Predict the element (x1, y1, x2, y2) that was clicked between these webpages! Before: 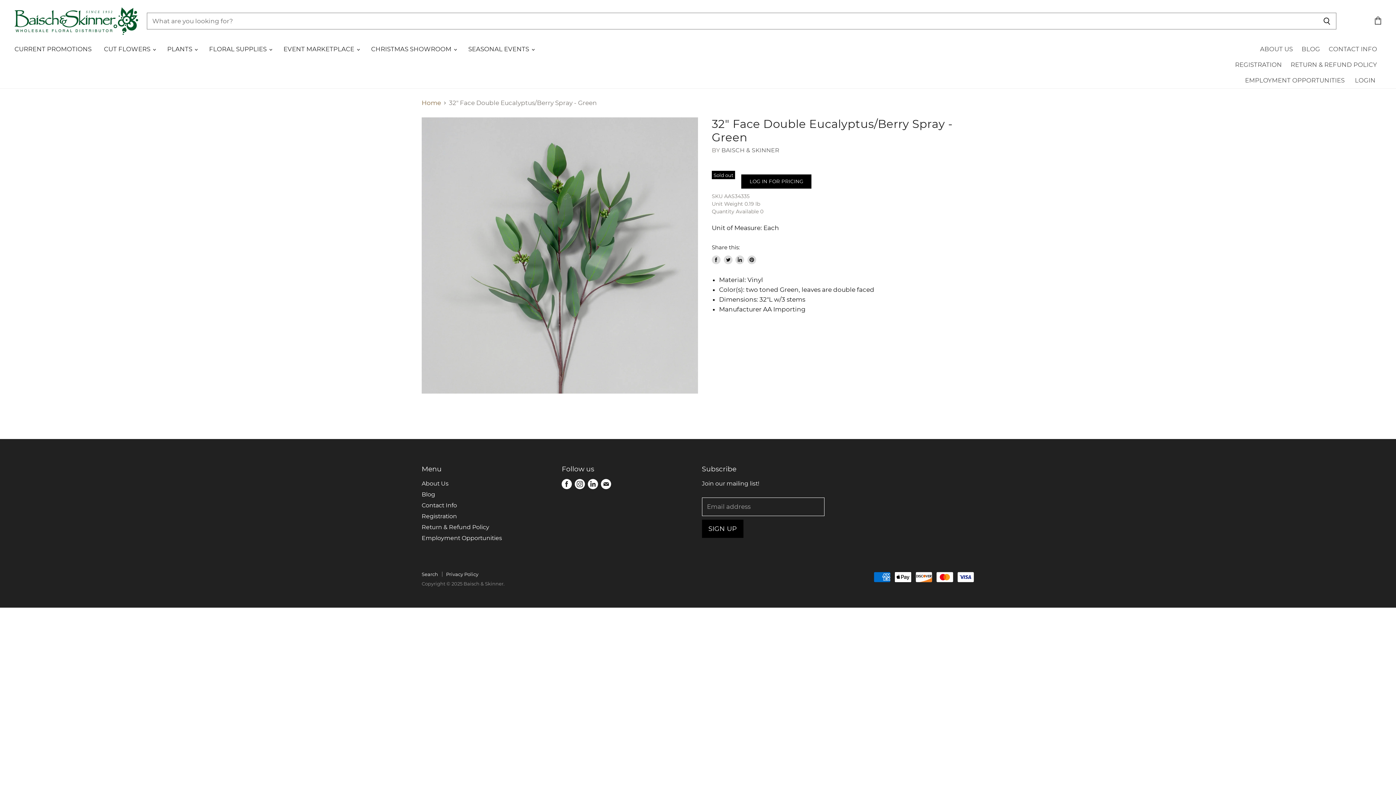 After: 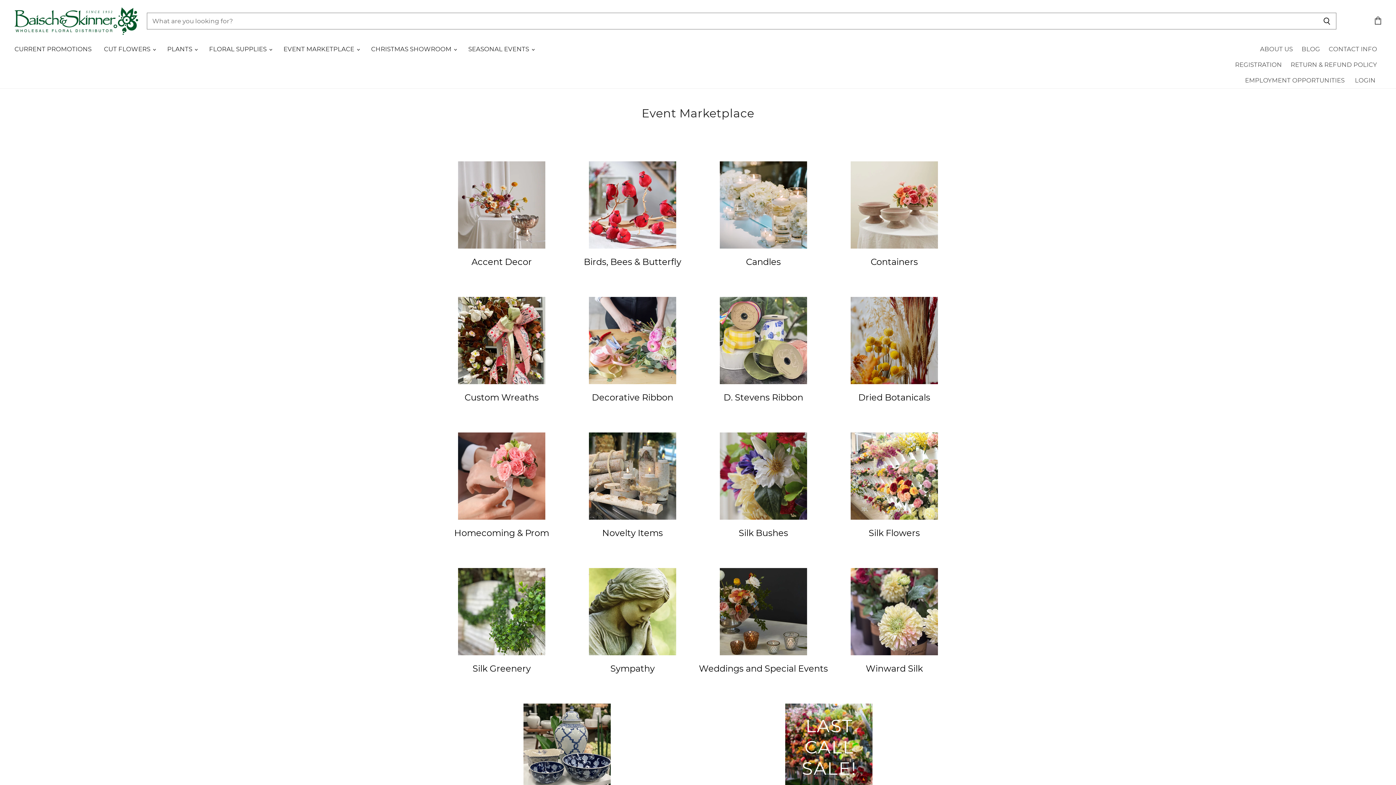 Action: label: EVENT MARKETPLACE  bbox: (278, 41, 364, 57)